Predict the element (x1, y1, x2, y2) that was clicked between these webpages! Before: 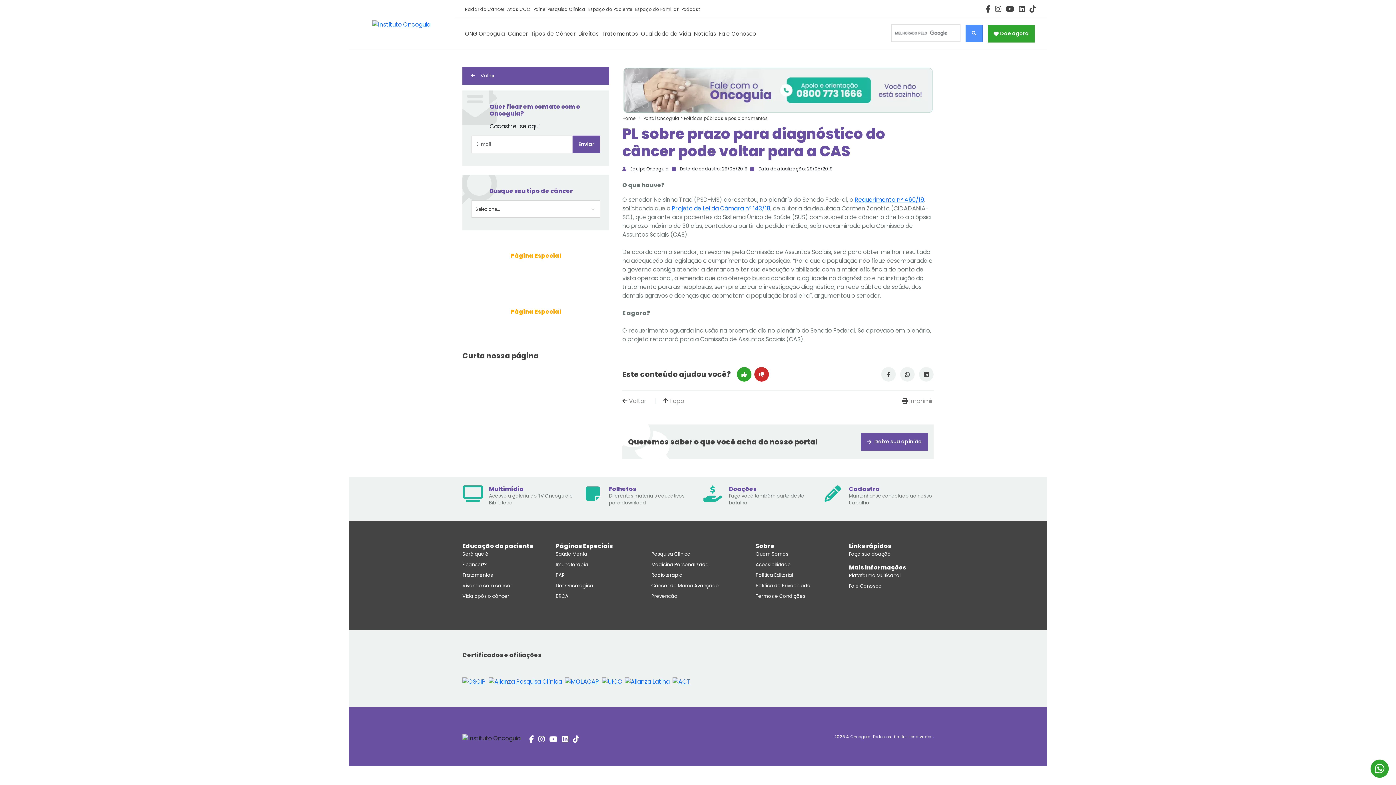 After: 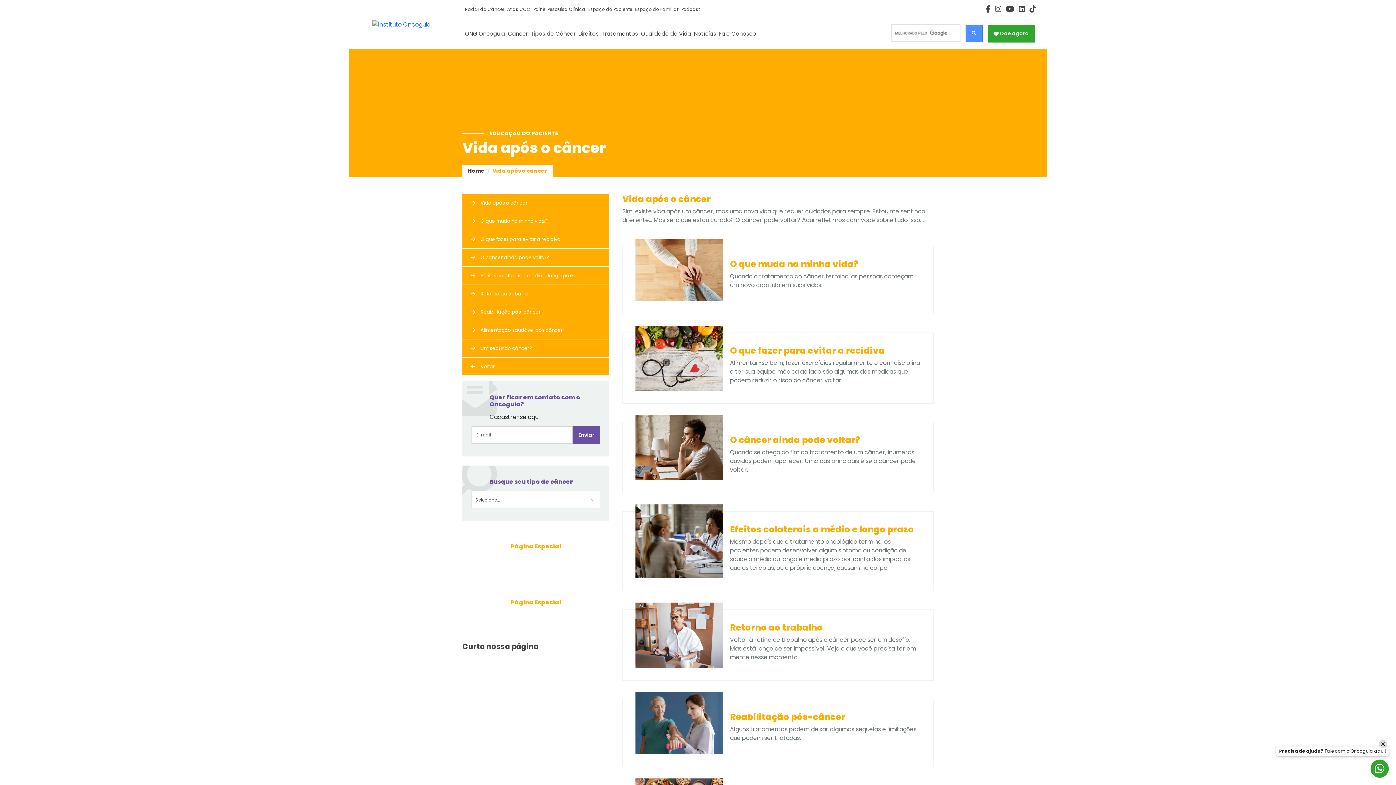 Action: bbox: (462, 593, 547, 599) label: Vida após o câncer